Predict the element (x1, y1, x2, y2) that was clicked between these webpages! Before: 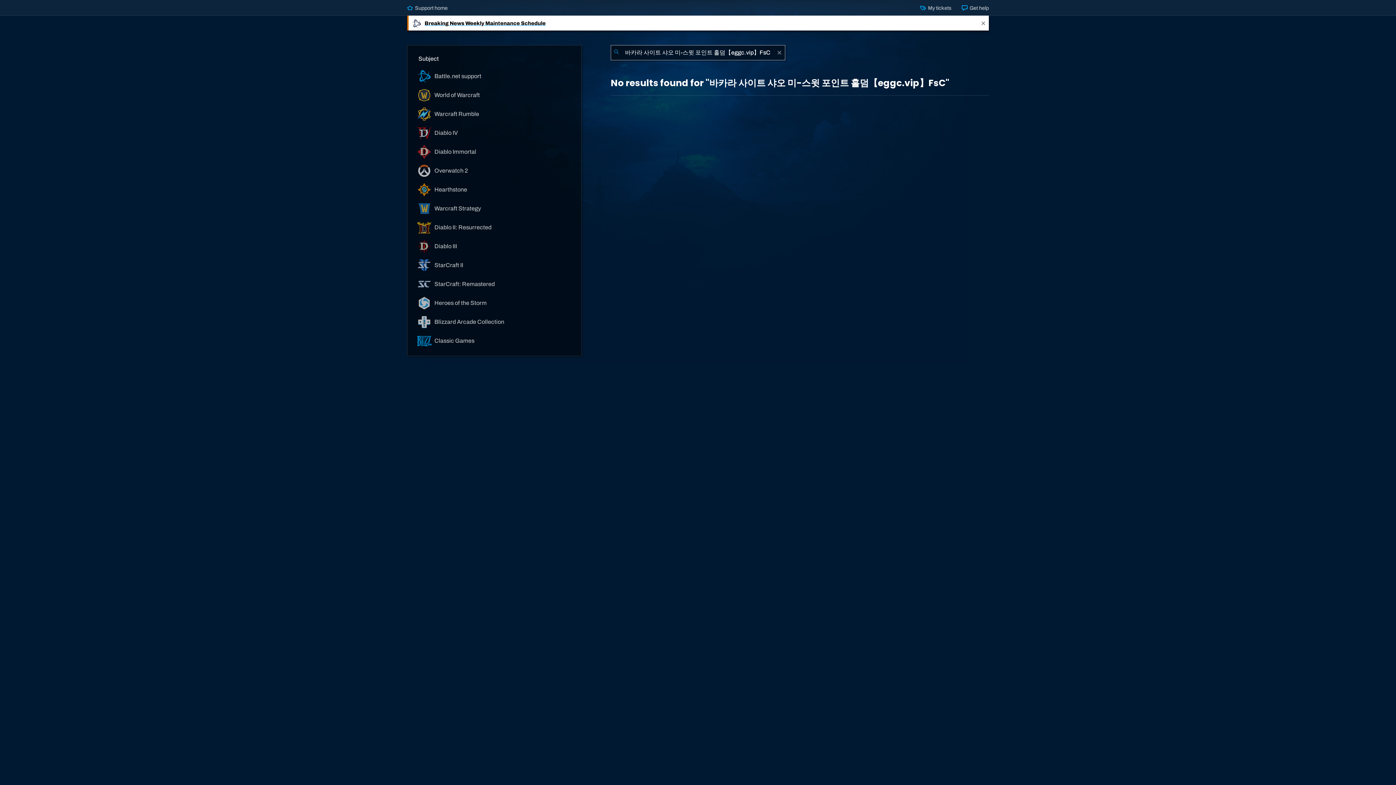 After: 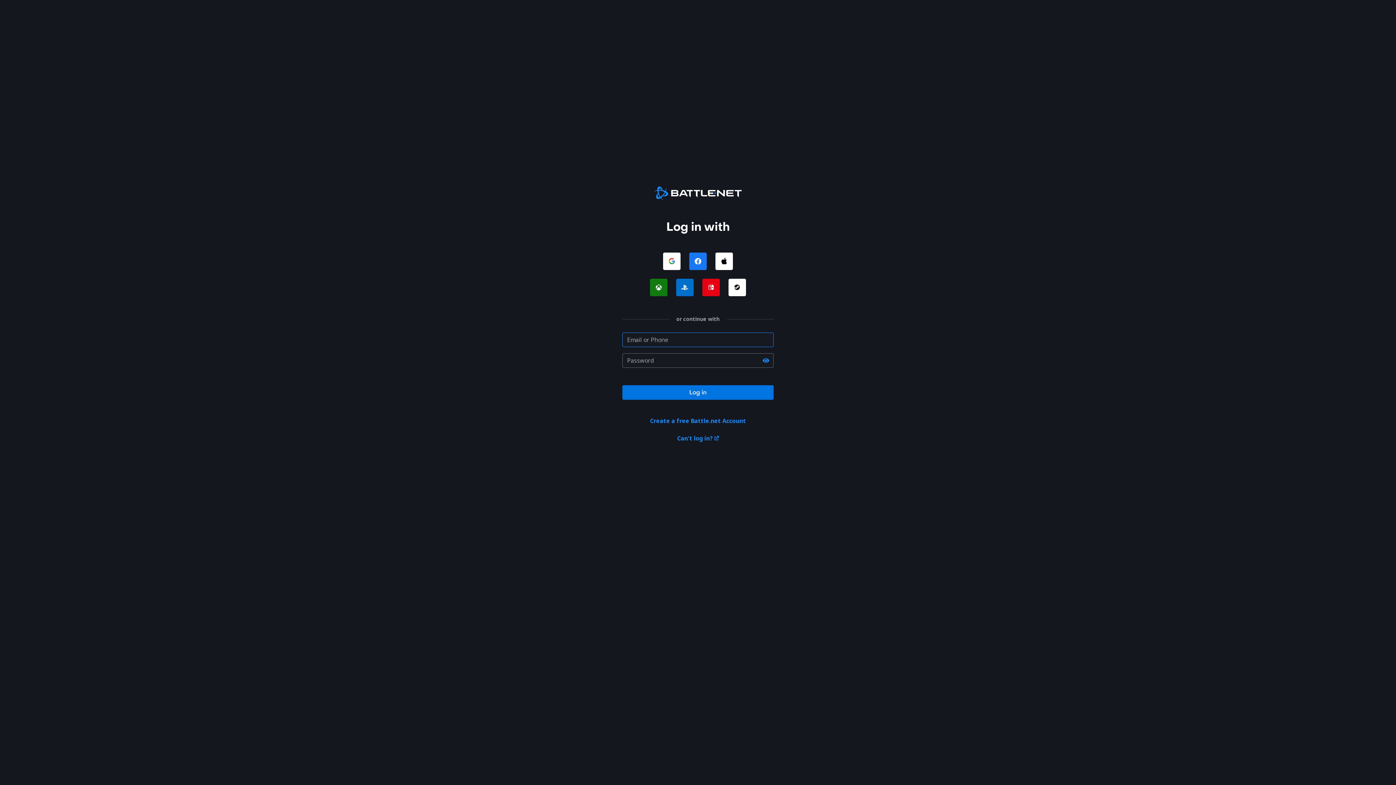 Action: bbox: (920, 4, 951, 10) label:  My tickets